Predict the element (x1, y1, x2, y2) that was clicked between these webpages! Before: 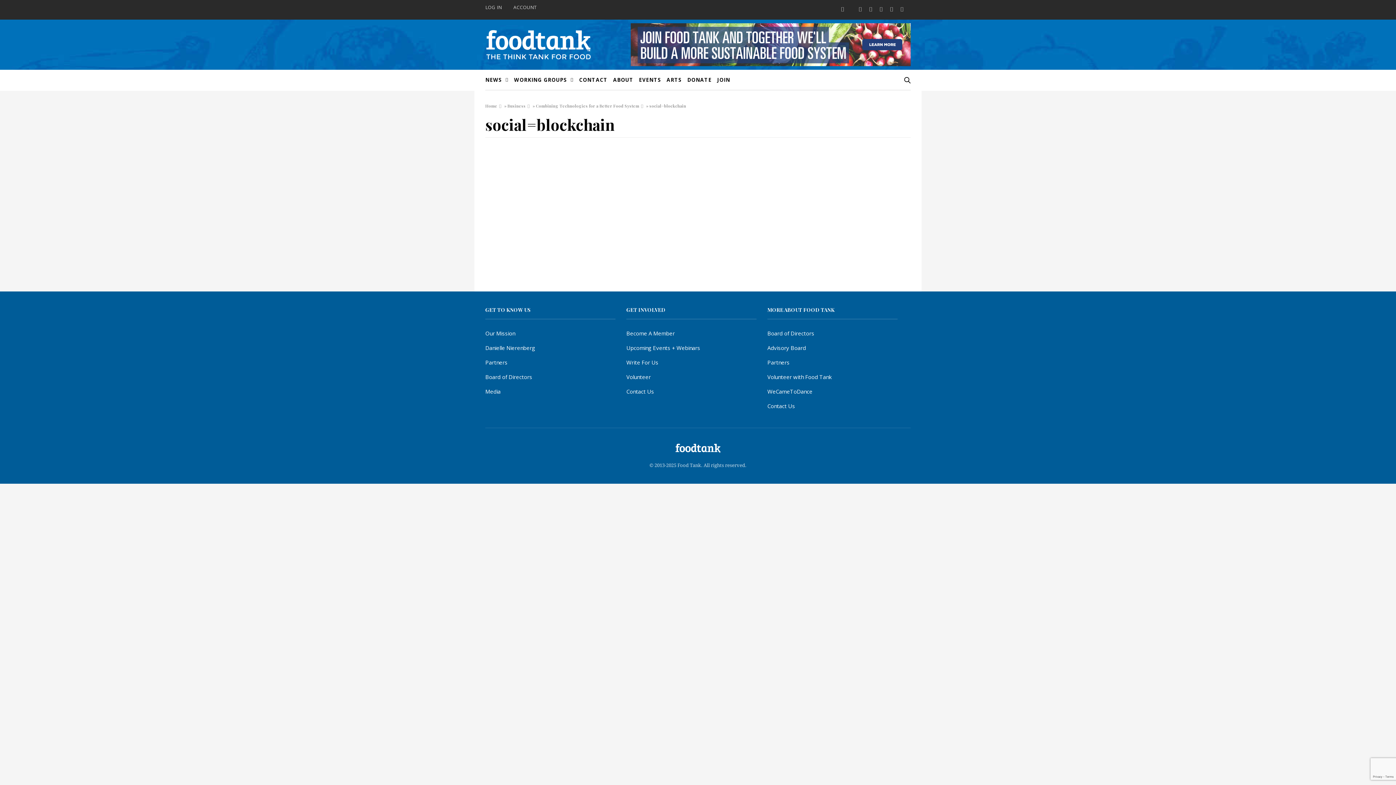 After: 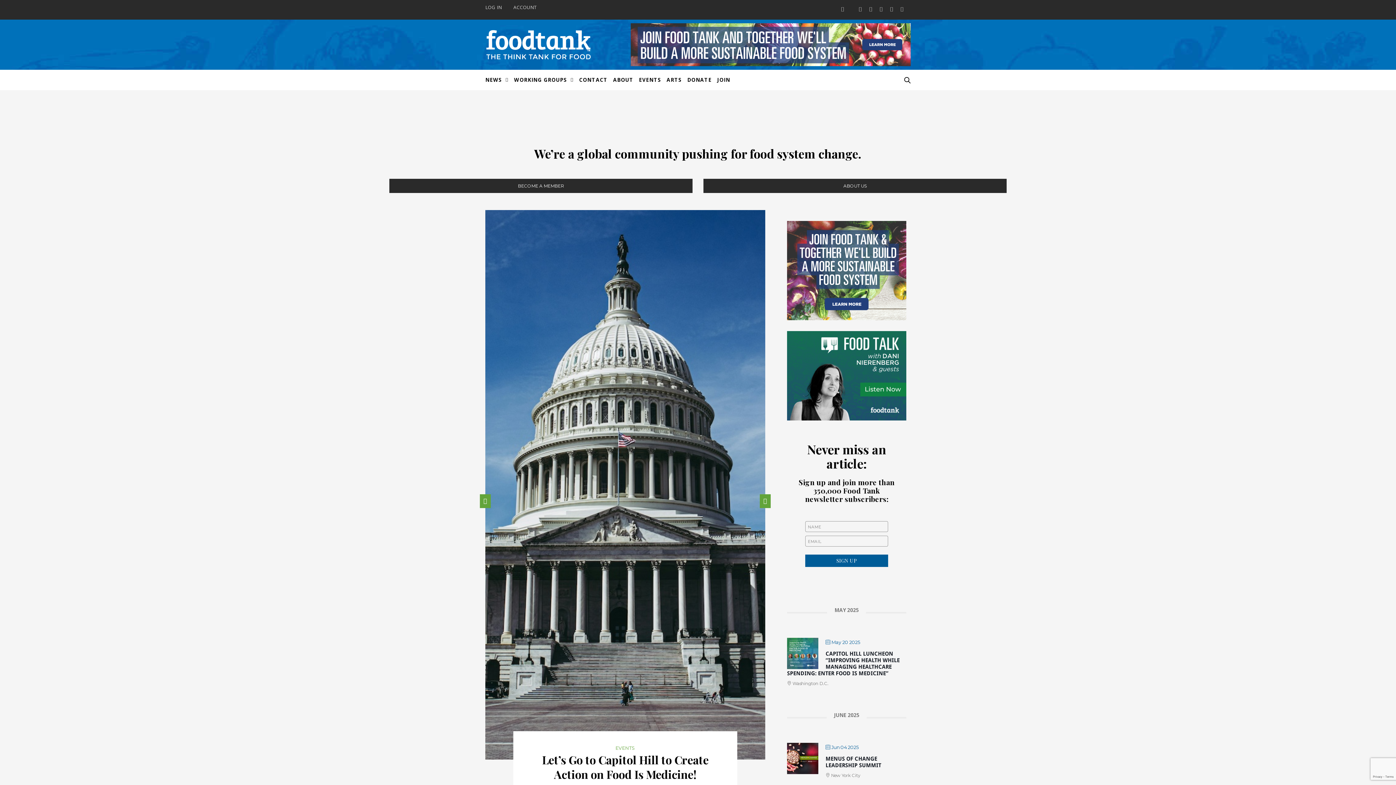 Action: bbox: (675, 442, 720, 452)